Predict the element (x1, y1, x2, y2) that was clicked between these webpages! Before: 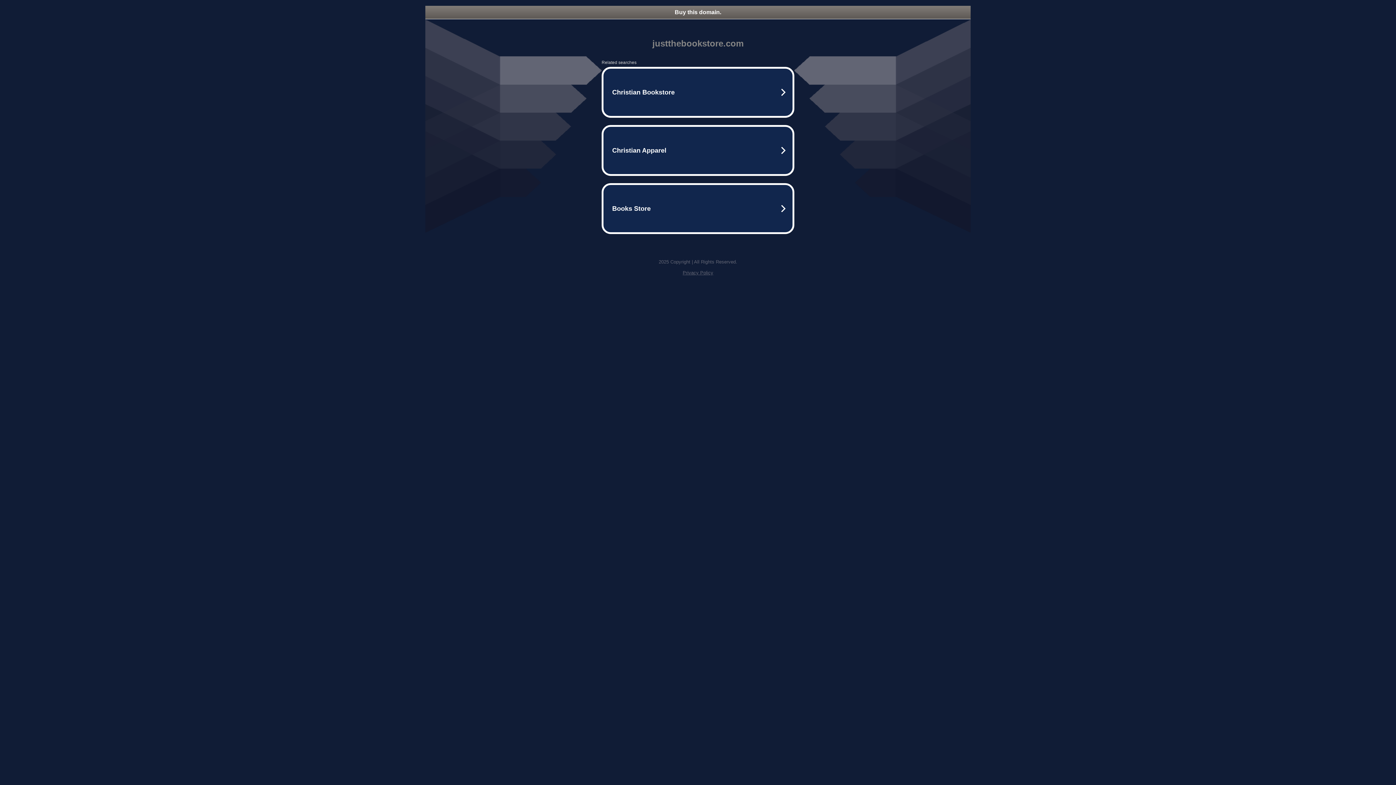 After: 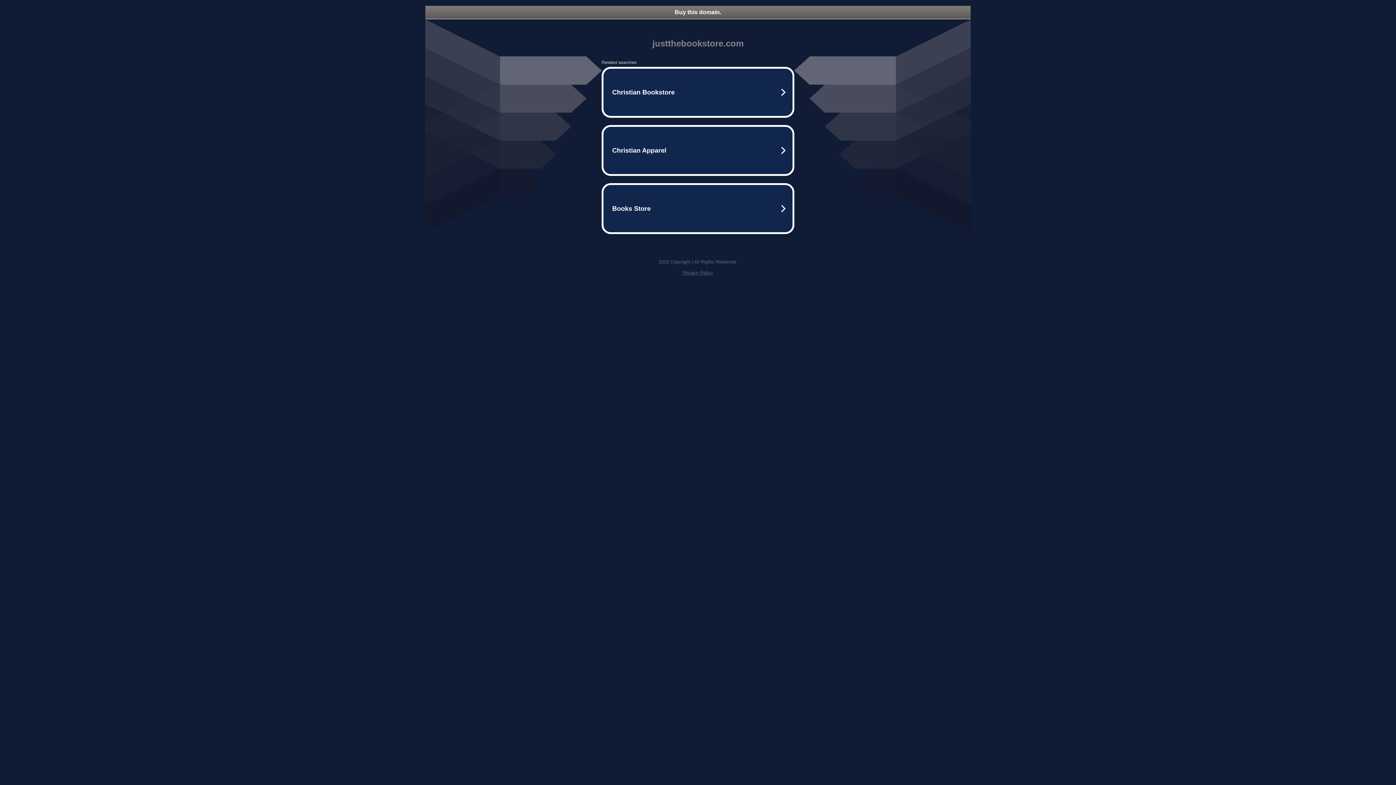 Action: bbox: (682, 270, 713, 275) label: Privacy Policy